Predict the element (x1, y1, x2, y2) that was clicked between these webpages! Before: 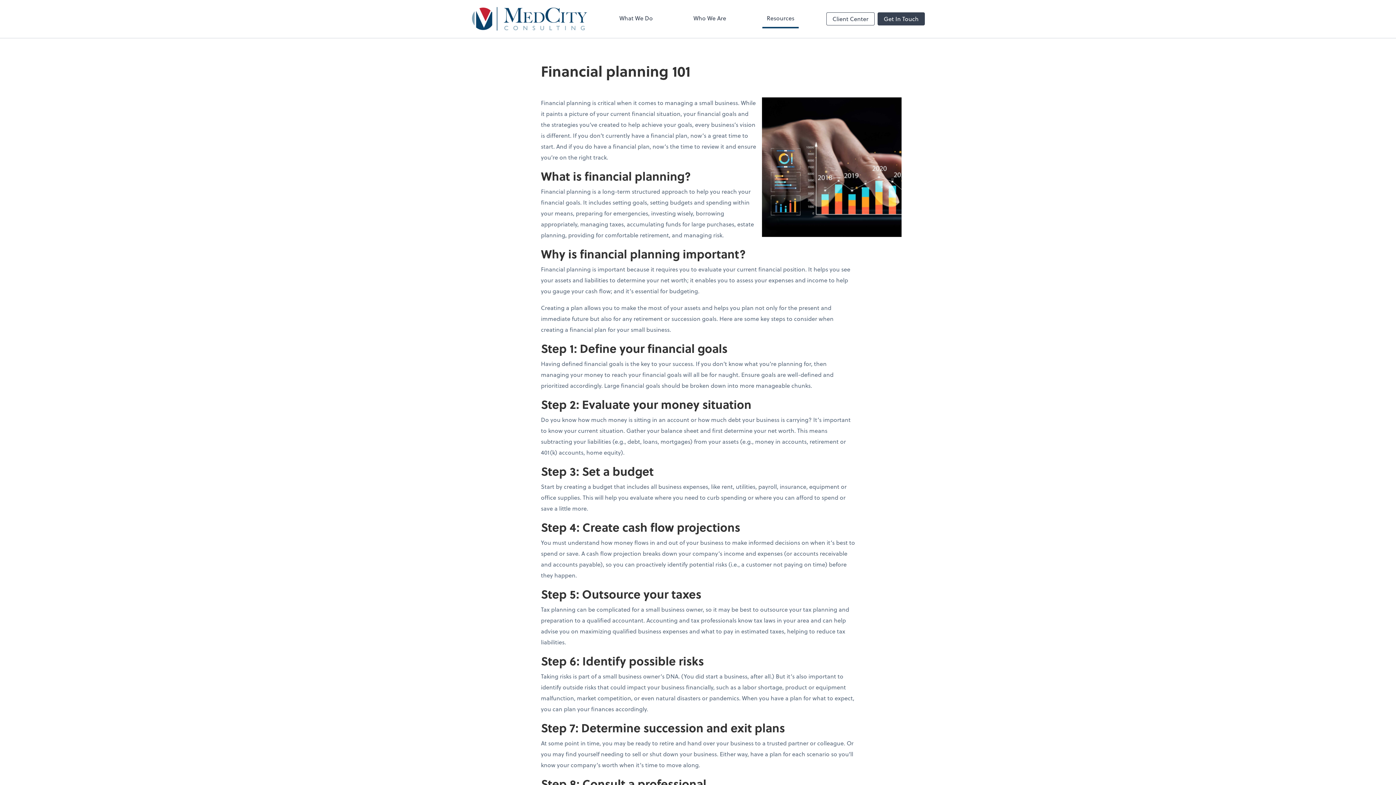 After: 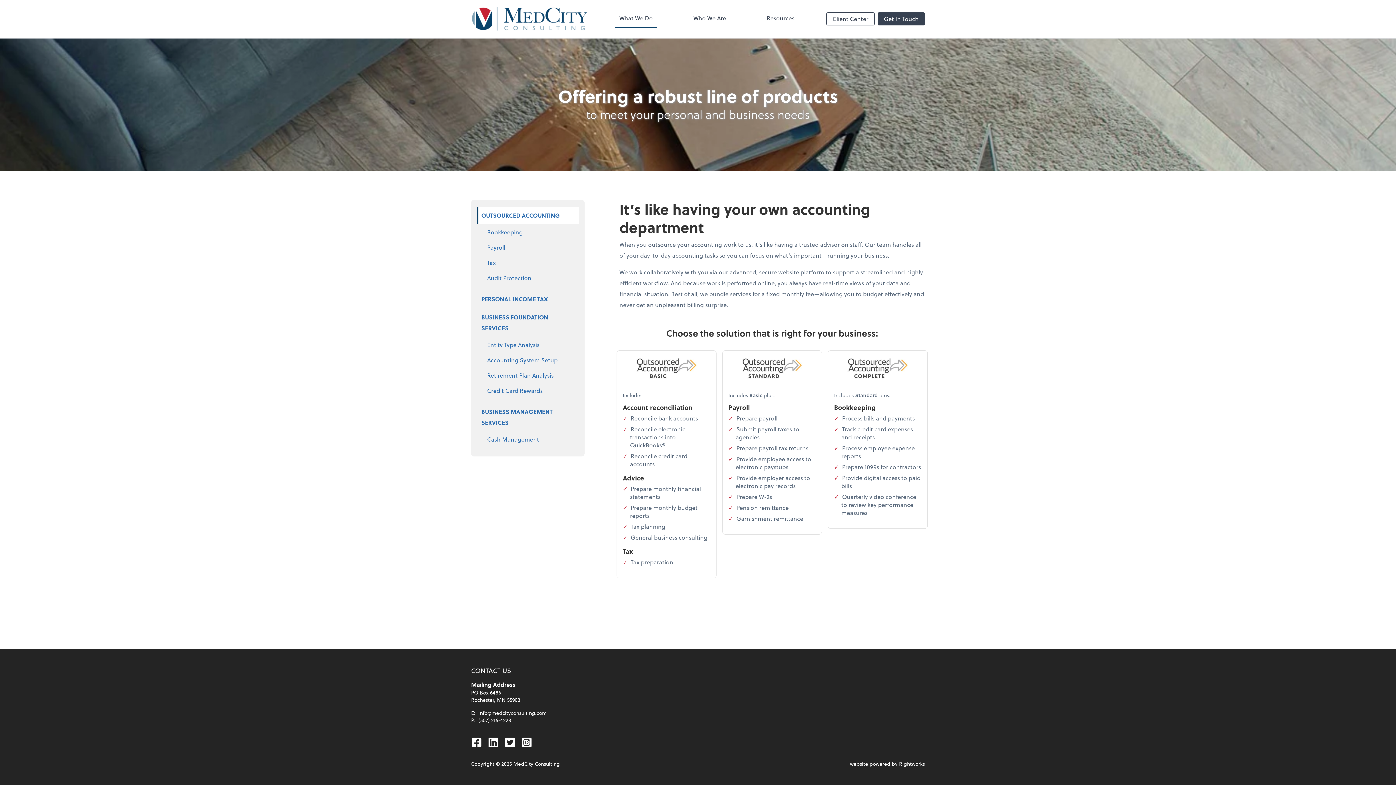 Action: bbox: (615, 9, 657, 28) label: What We Do